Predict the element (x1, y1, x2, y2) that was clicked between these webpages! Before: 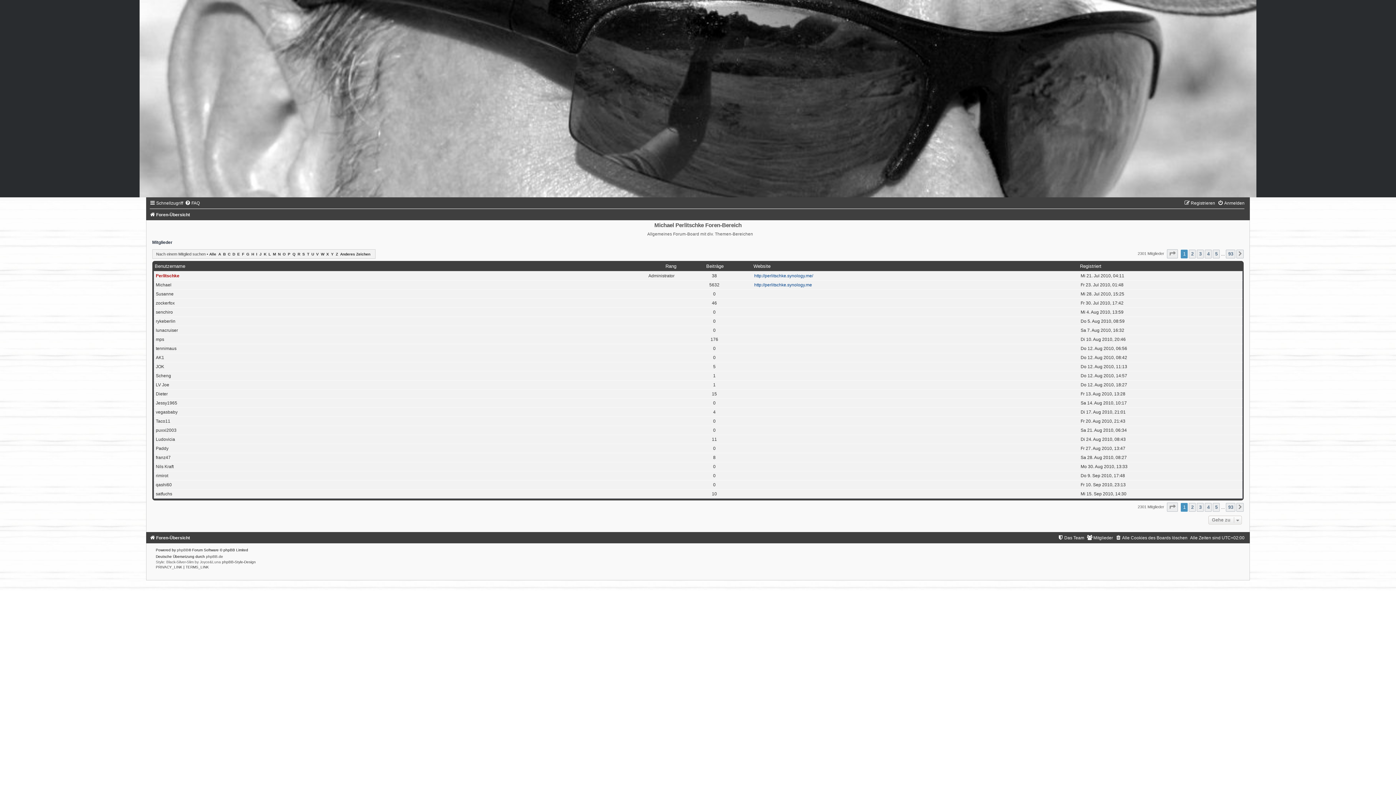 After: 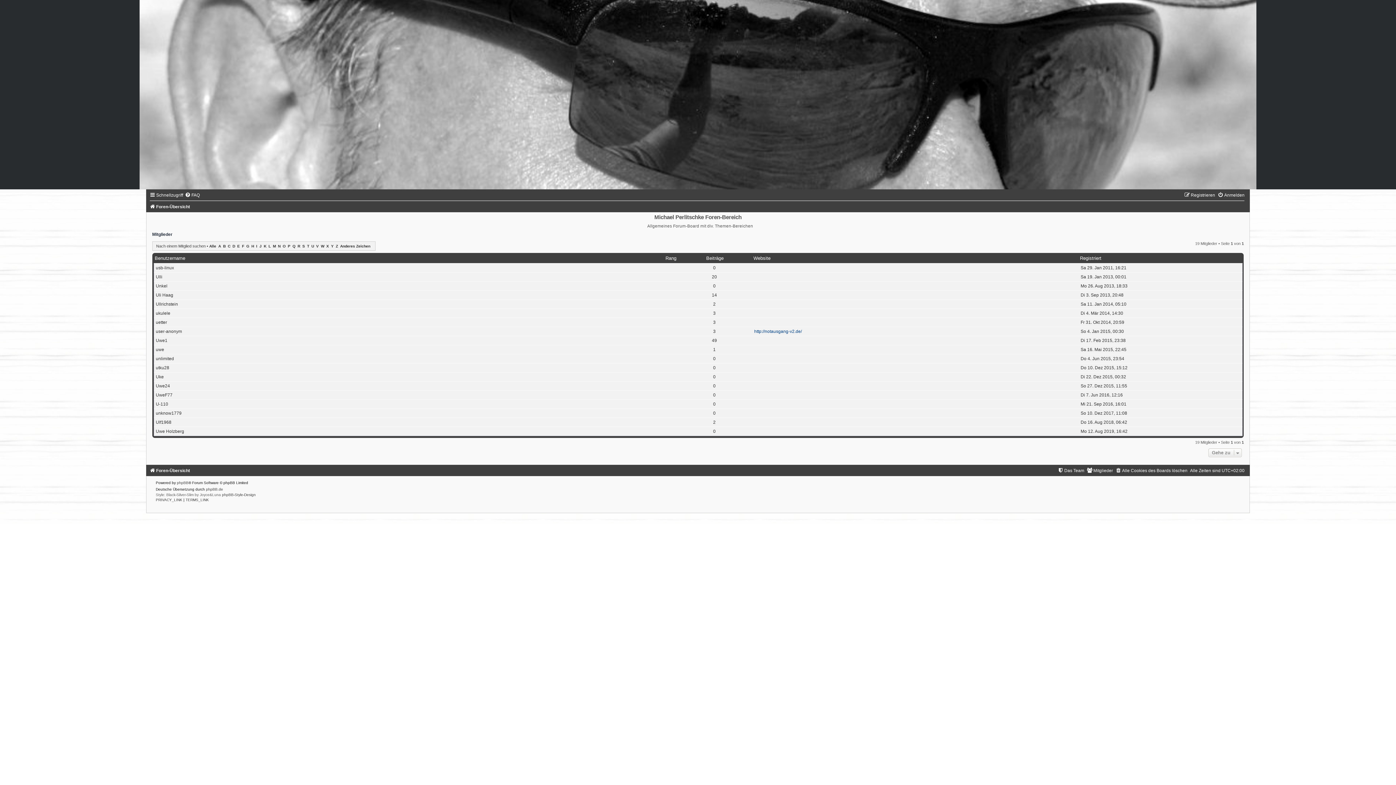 Action: bbox: (311, 252, 314, 256) label: U